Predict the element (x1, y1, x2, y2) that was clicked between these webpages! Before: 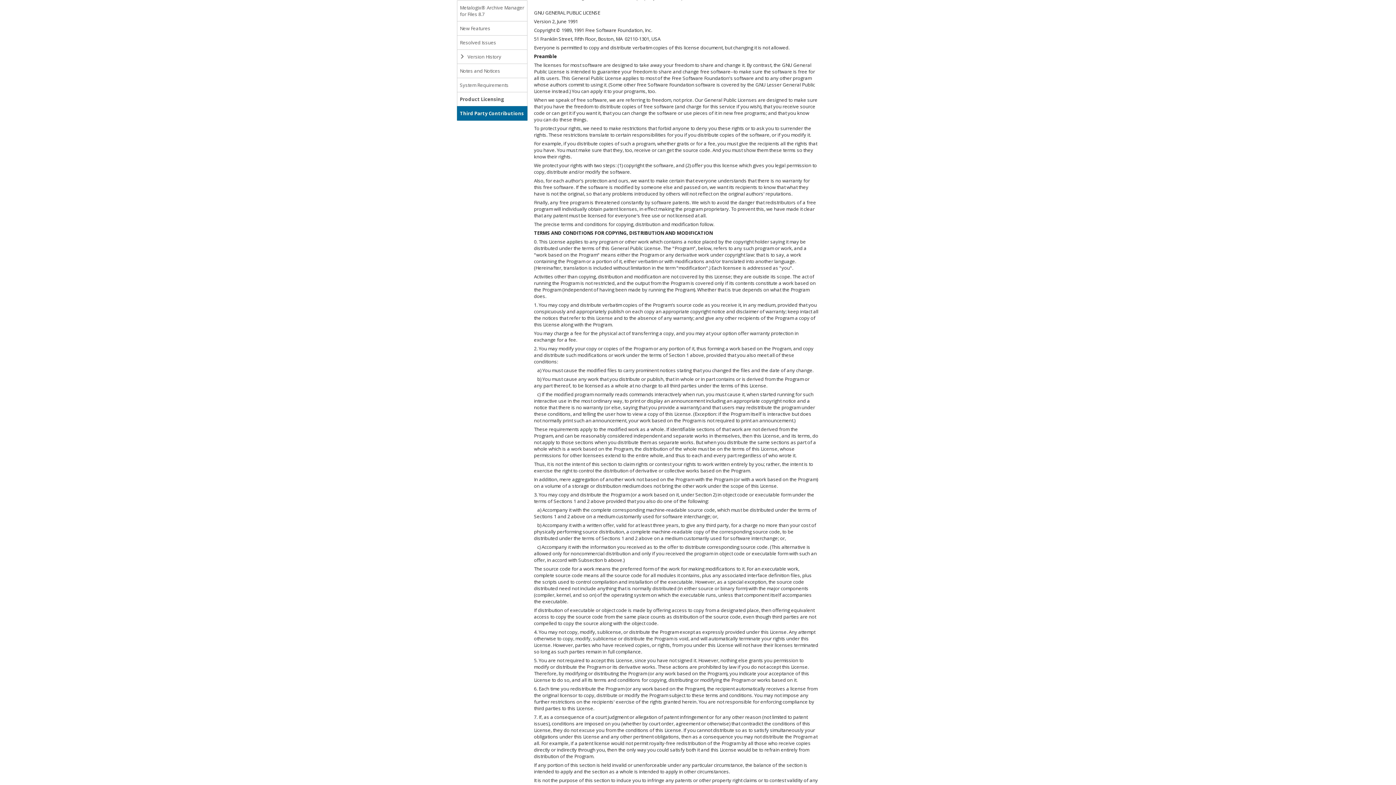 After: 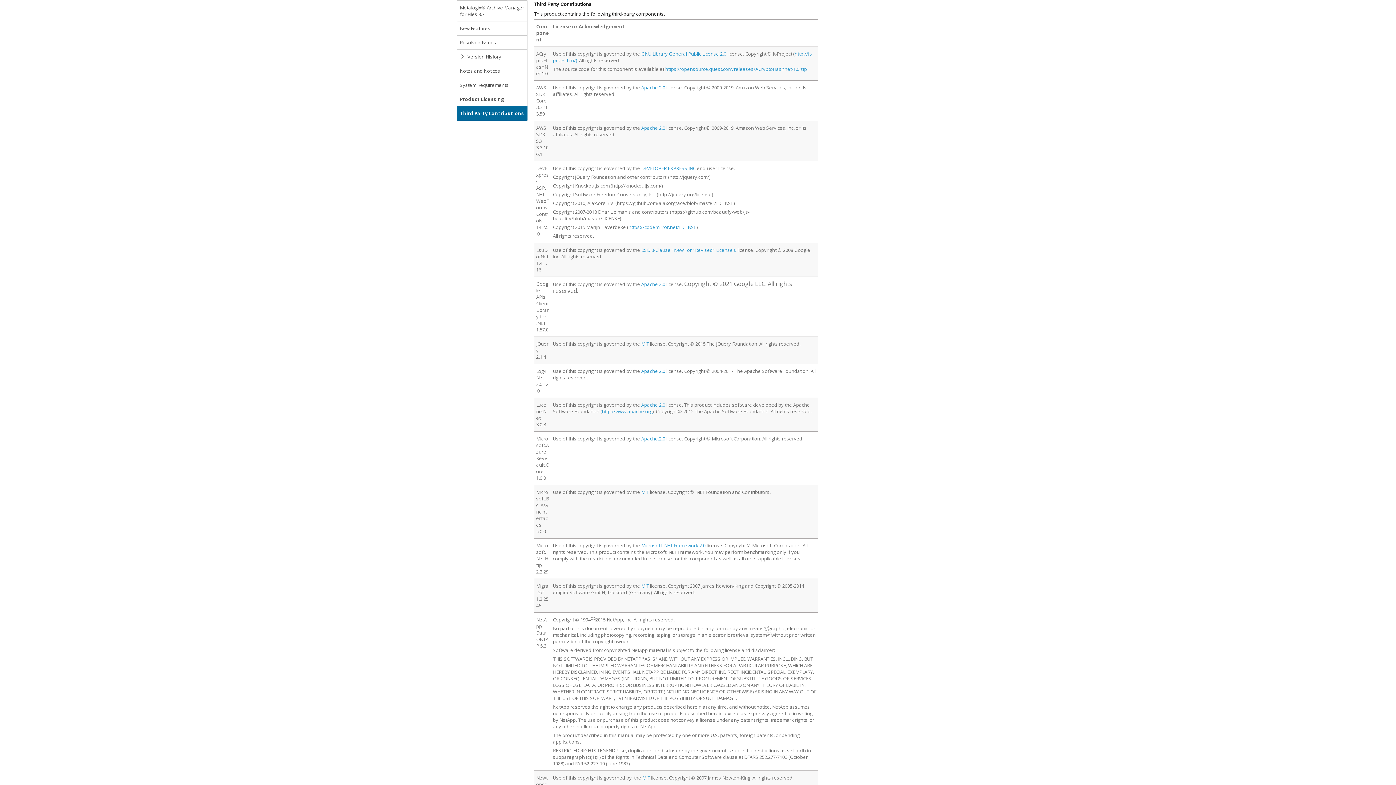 Action: label: Third Party Contributions bbox: (457, 106, 527, 120)